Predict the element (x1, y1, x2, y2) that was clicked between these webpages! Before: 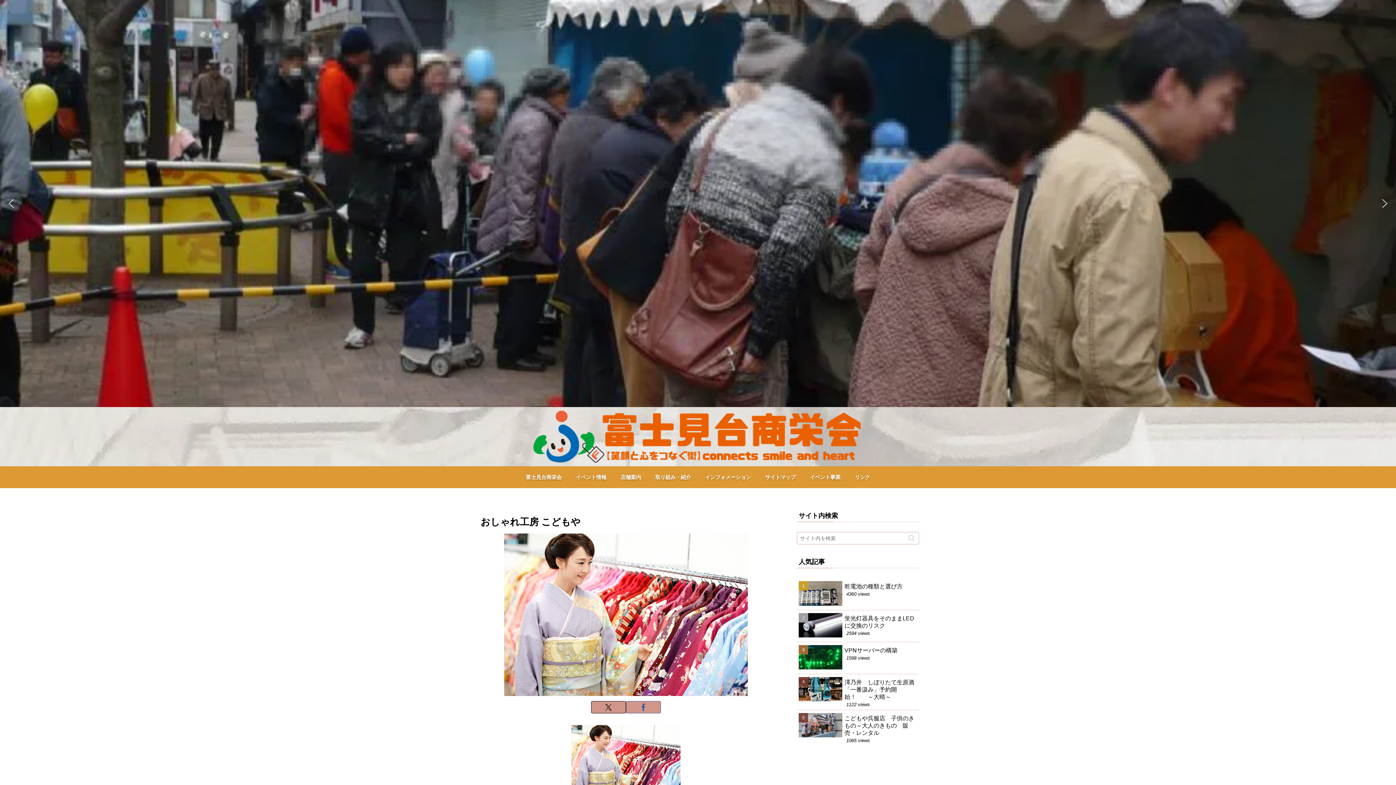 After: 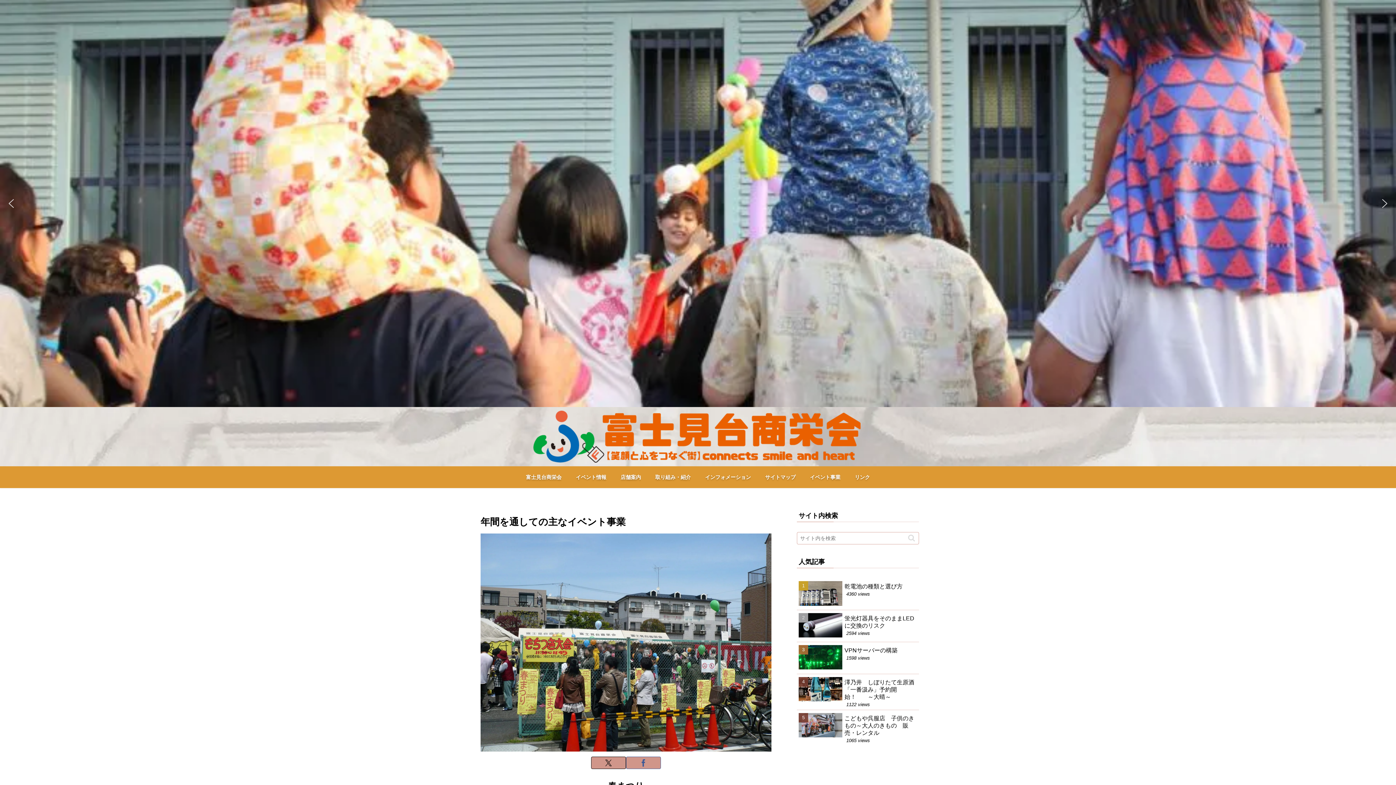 Action: label: イベント事業 bbox: (803, 466, 847, 488)